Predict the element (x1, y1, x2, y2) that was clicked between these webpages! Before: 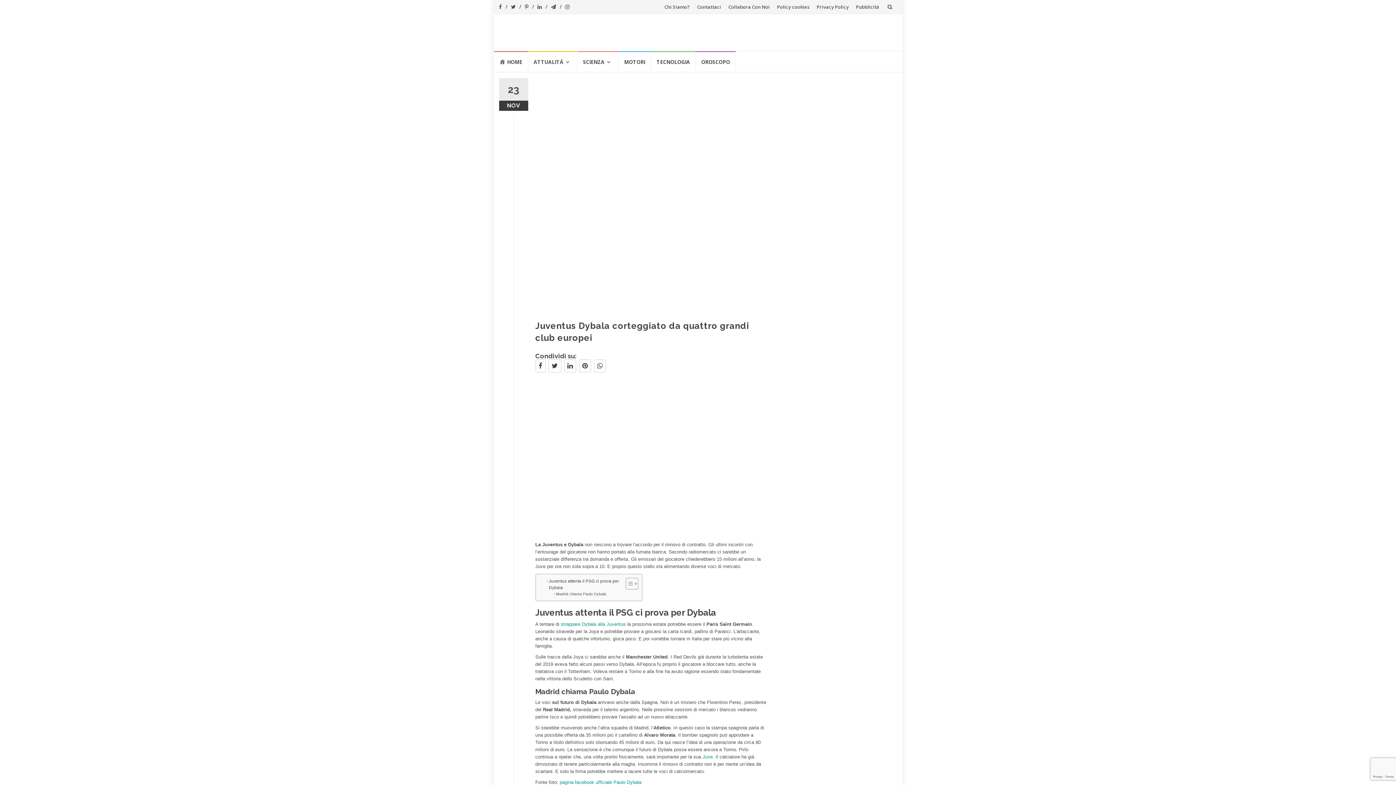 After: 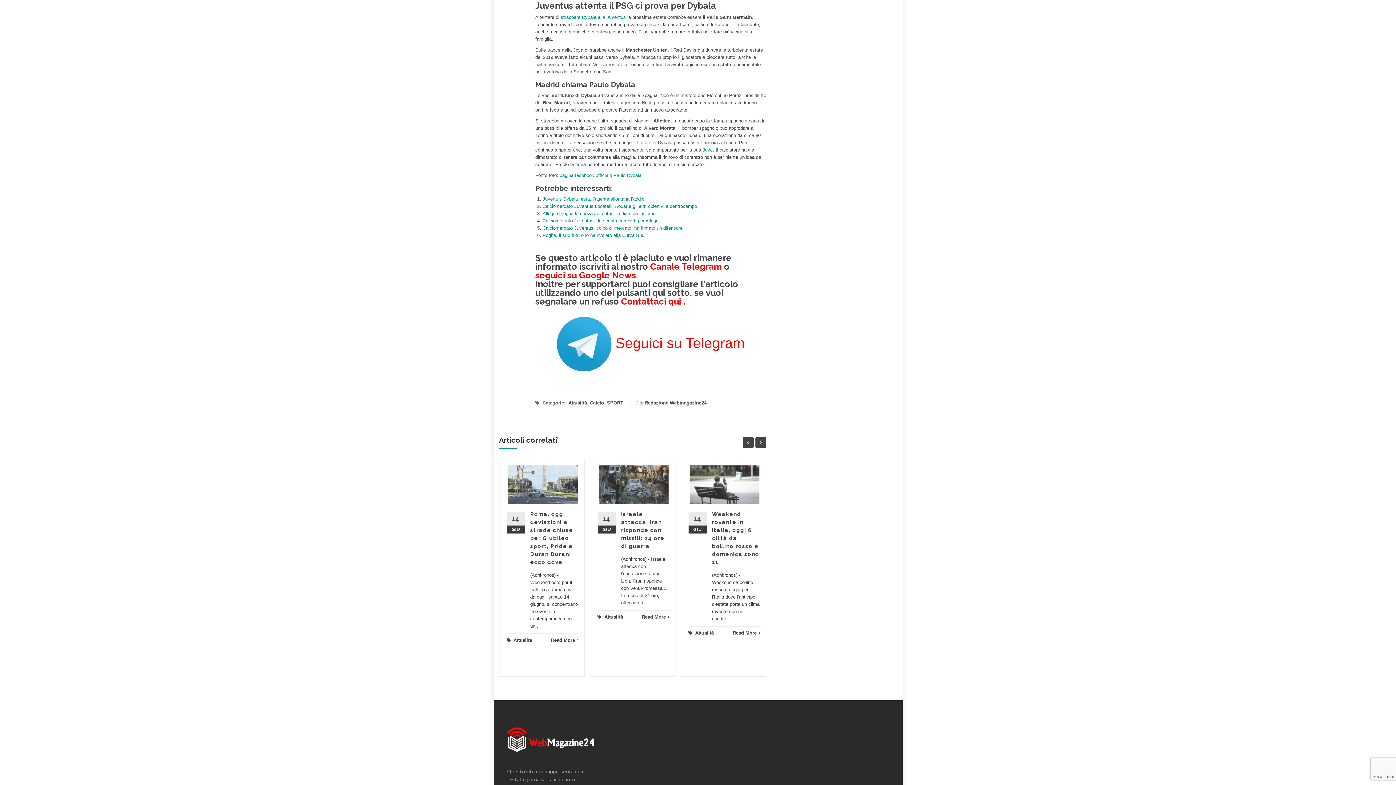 Action: label: Juventus attenta il PSG ci prova per Dybala bbox: (546, 591, 622, 604)